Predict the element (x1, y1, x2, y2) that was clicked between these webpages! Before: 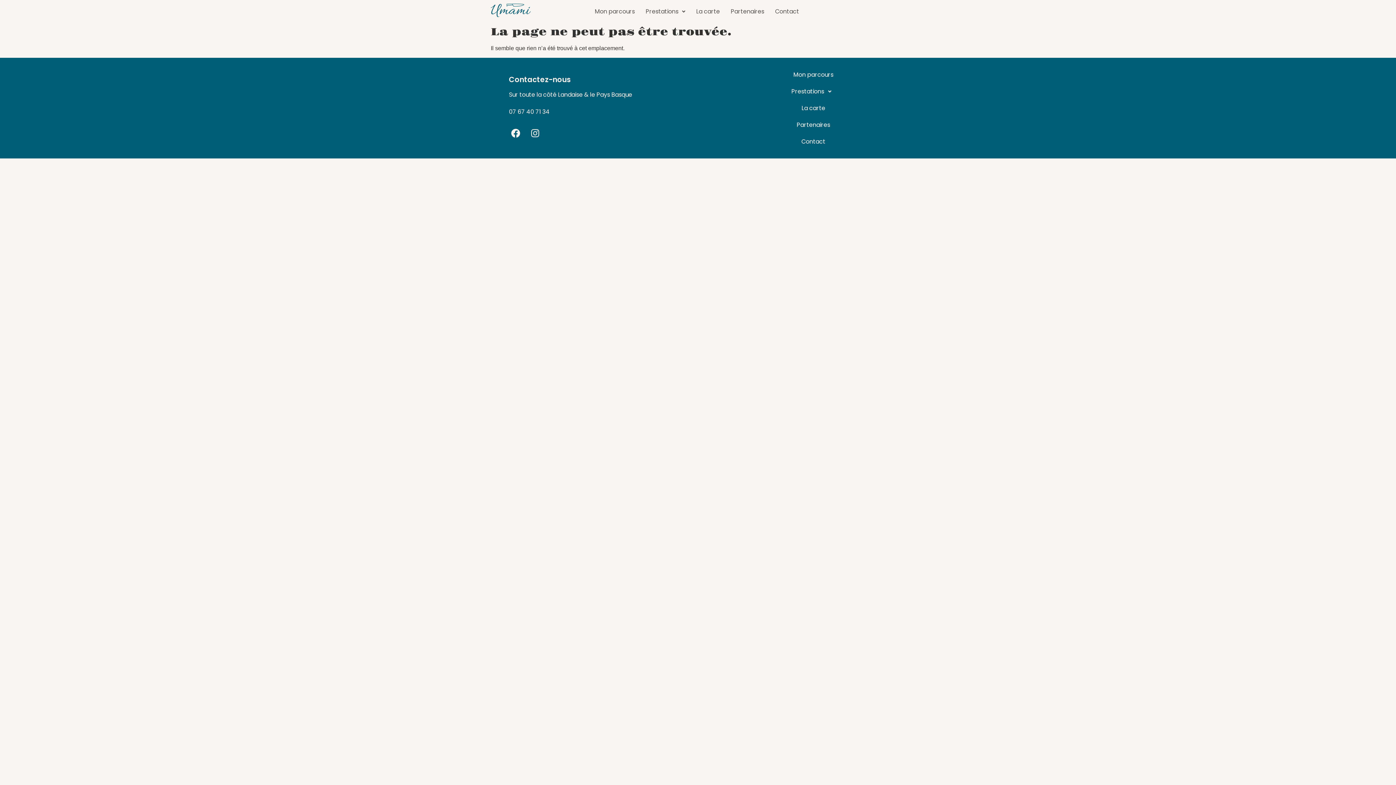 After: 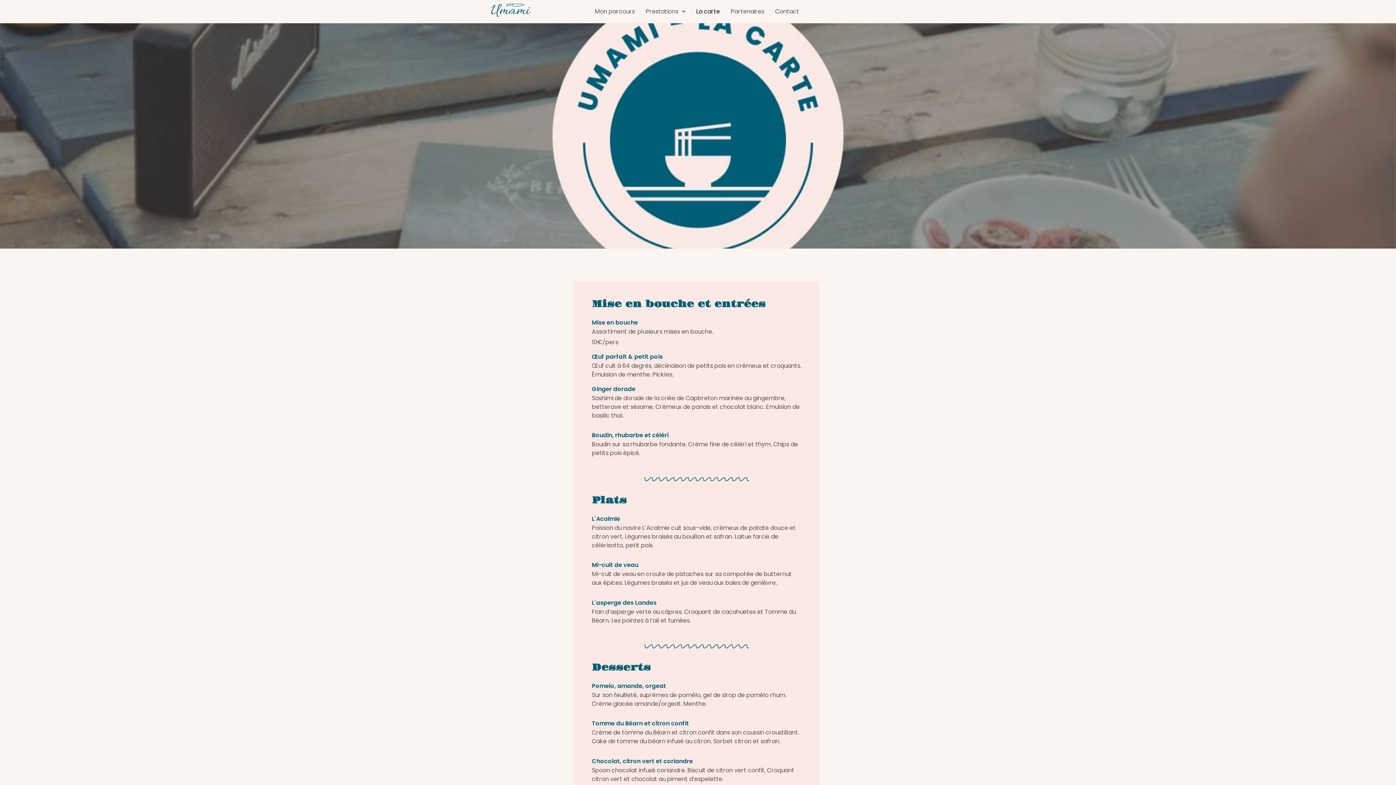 Action: label: La carte bbox: (691, 3, 725, 19)